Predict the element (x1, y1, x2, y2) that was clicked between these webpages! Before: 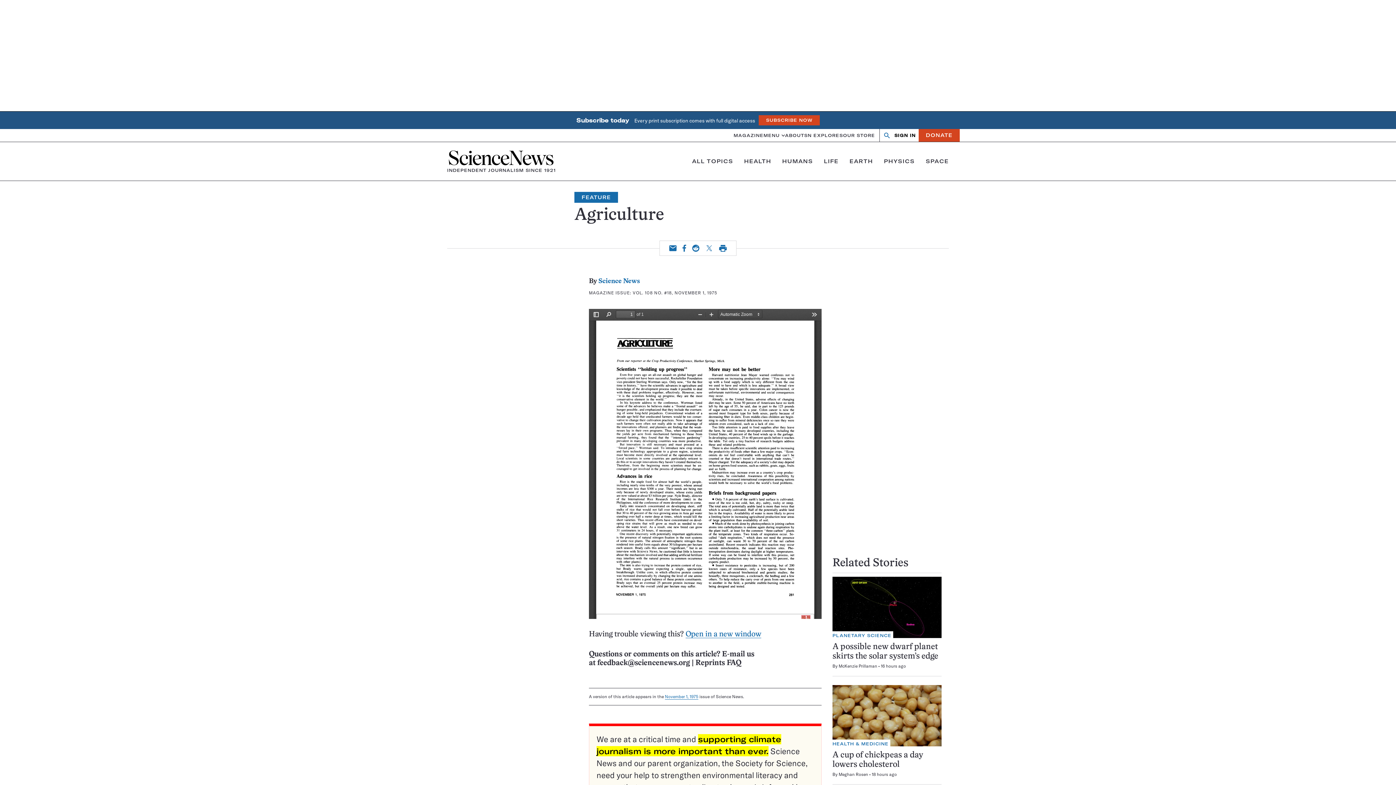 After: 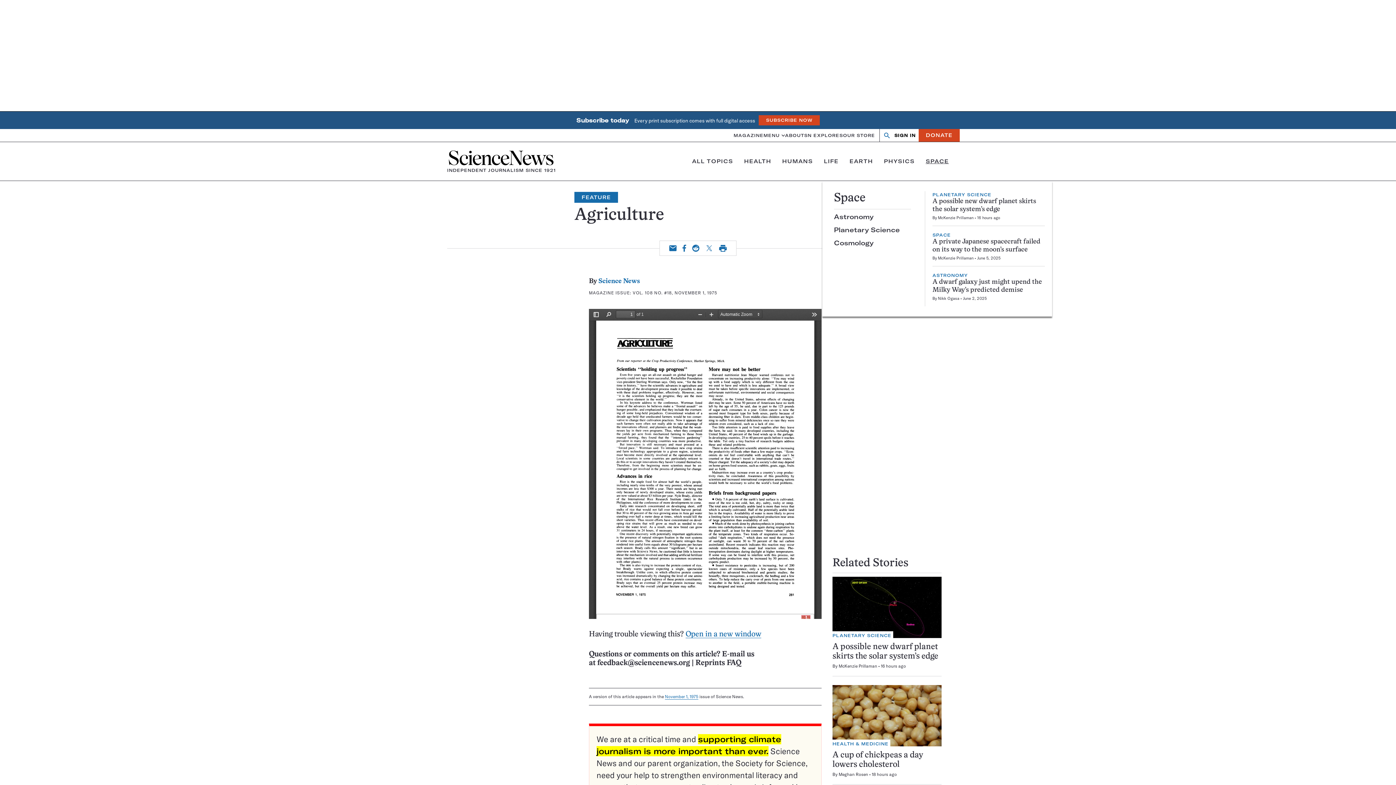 Action: bbox: (925, 157, 949, 164) label: SPACE